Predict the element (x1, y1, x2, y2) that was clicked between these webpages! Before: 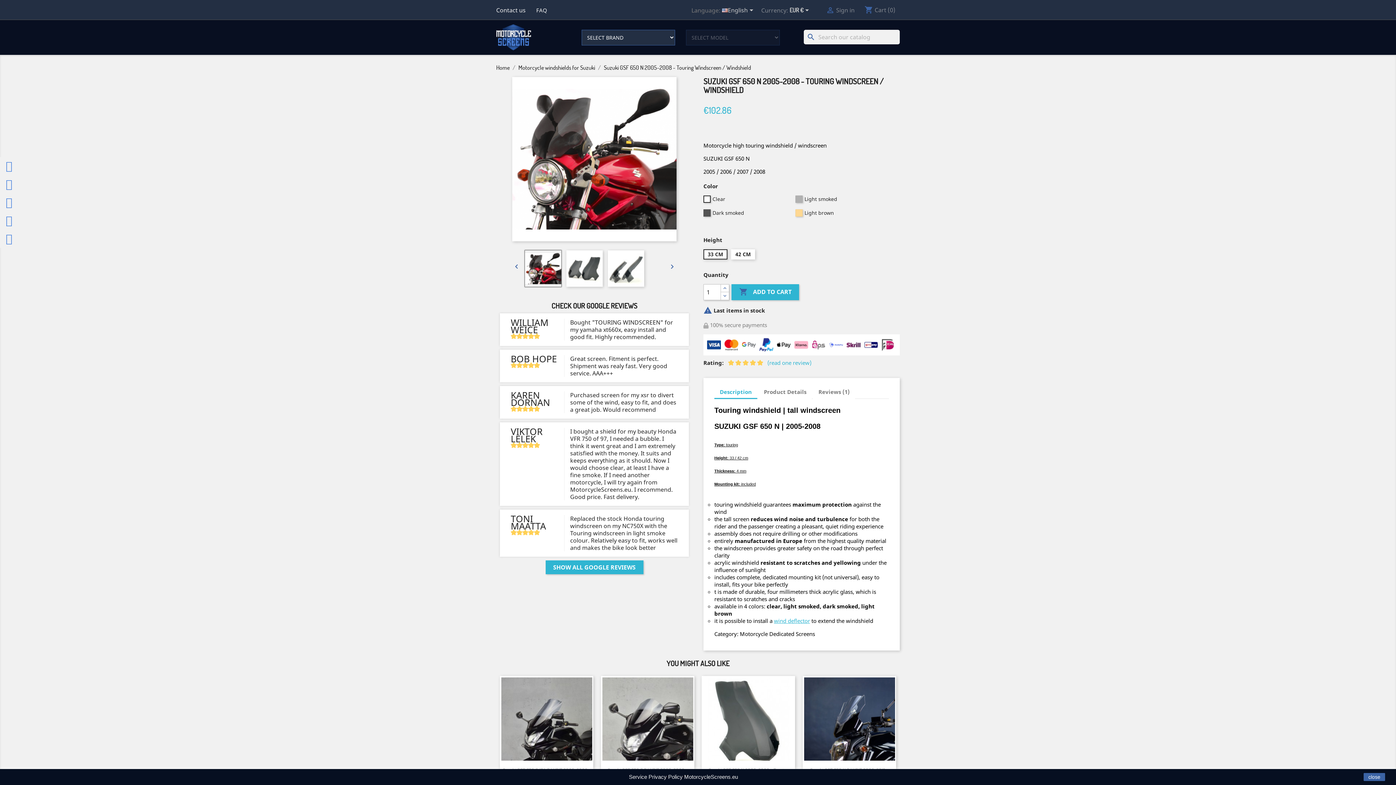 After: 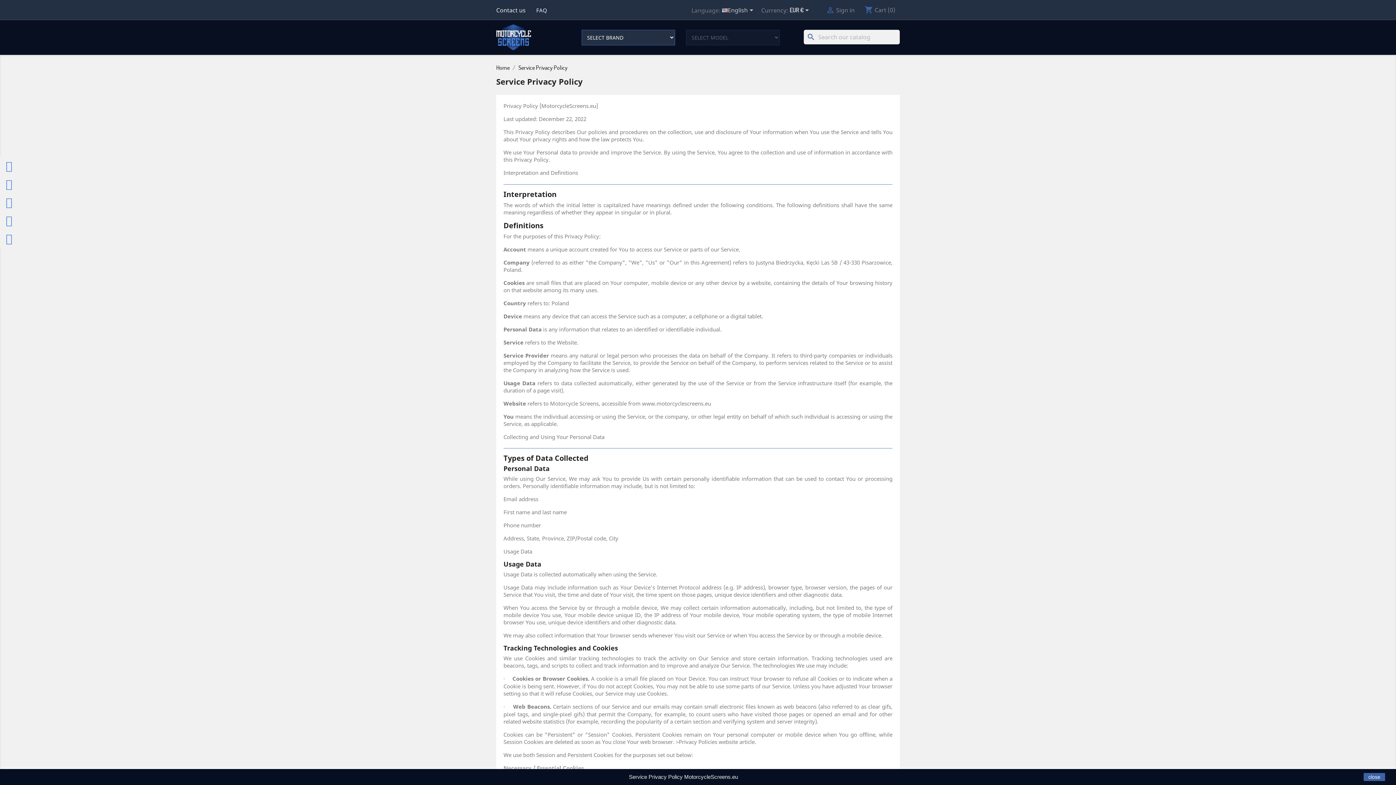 Action: label: Service Privacy Policy MotorcycleScreens.eu bbox: (629, 774, 738, 780)